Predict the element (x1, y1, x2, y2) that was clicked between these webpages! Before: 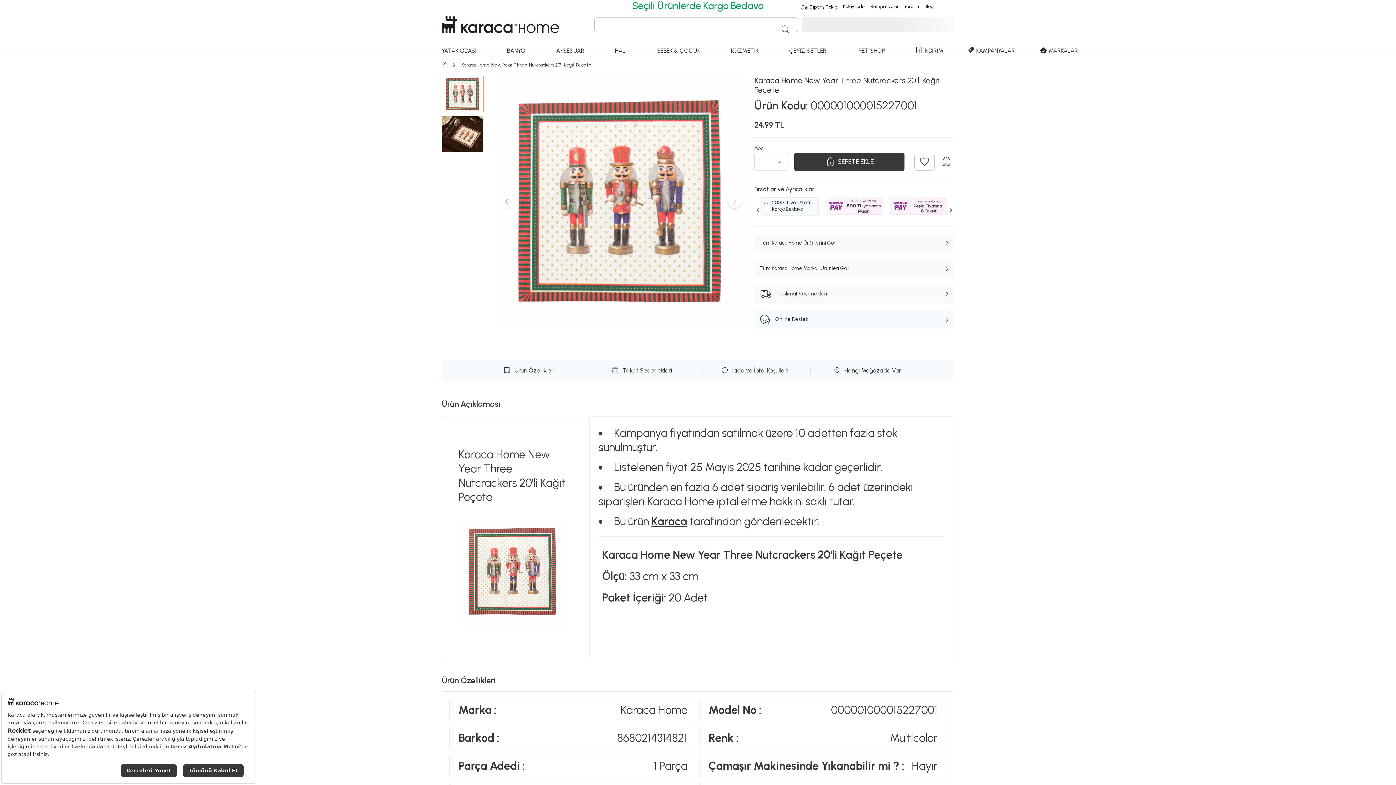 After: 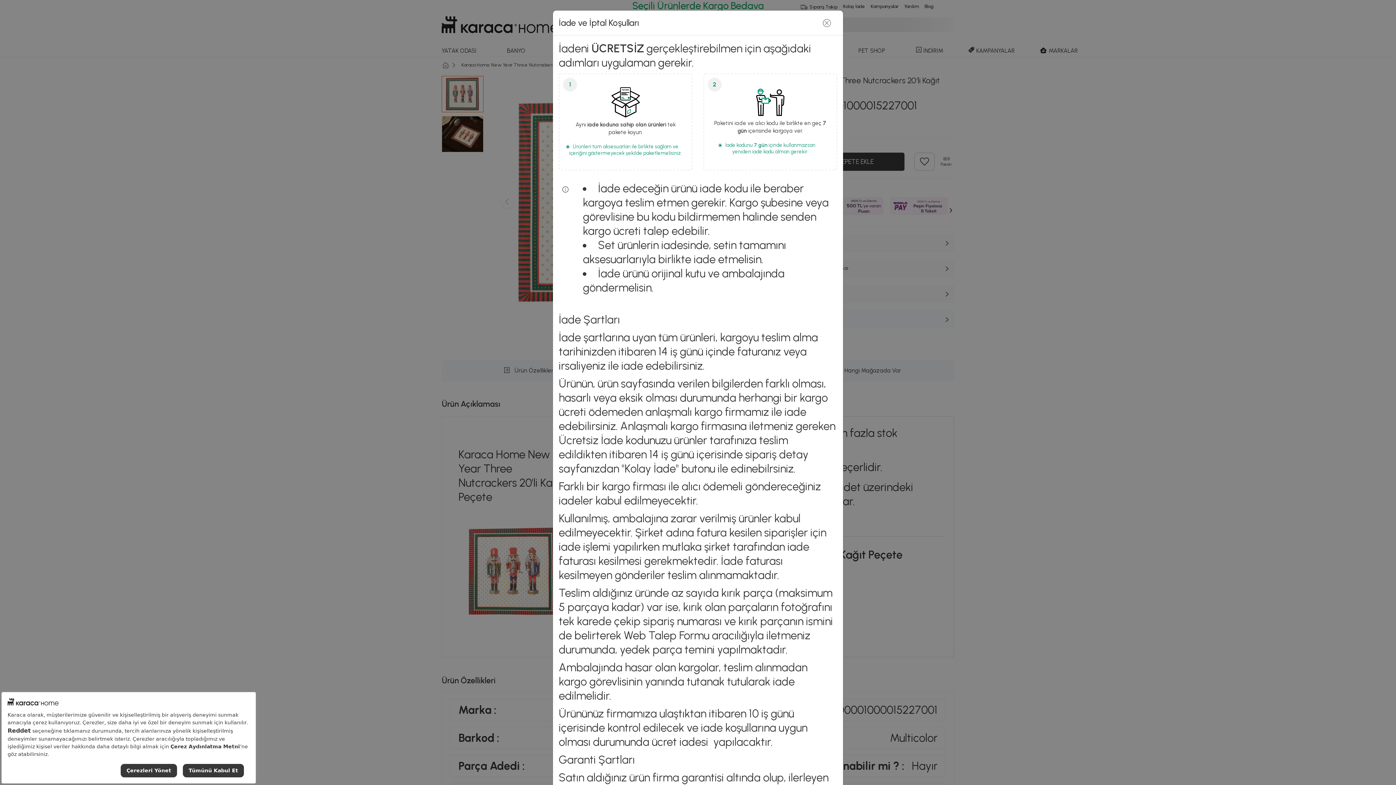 Action: label: İade ve İptal Koşulları bbox: (698, 367, 810, 374)